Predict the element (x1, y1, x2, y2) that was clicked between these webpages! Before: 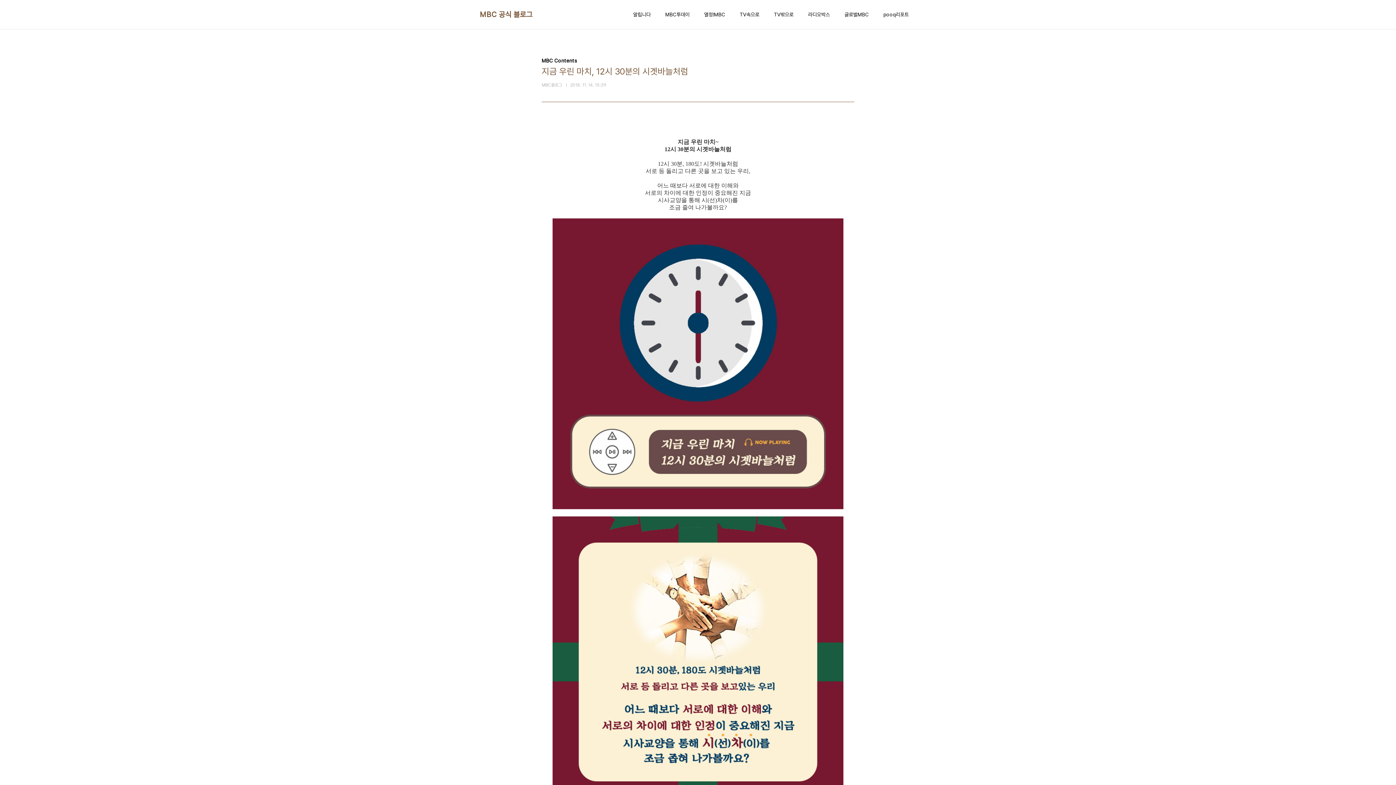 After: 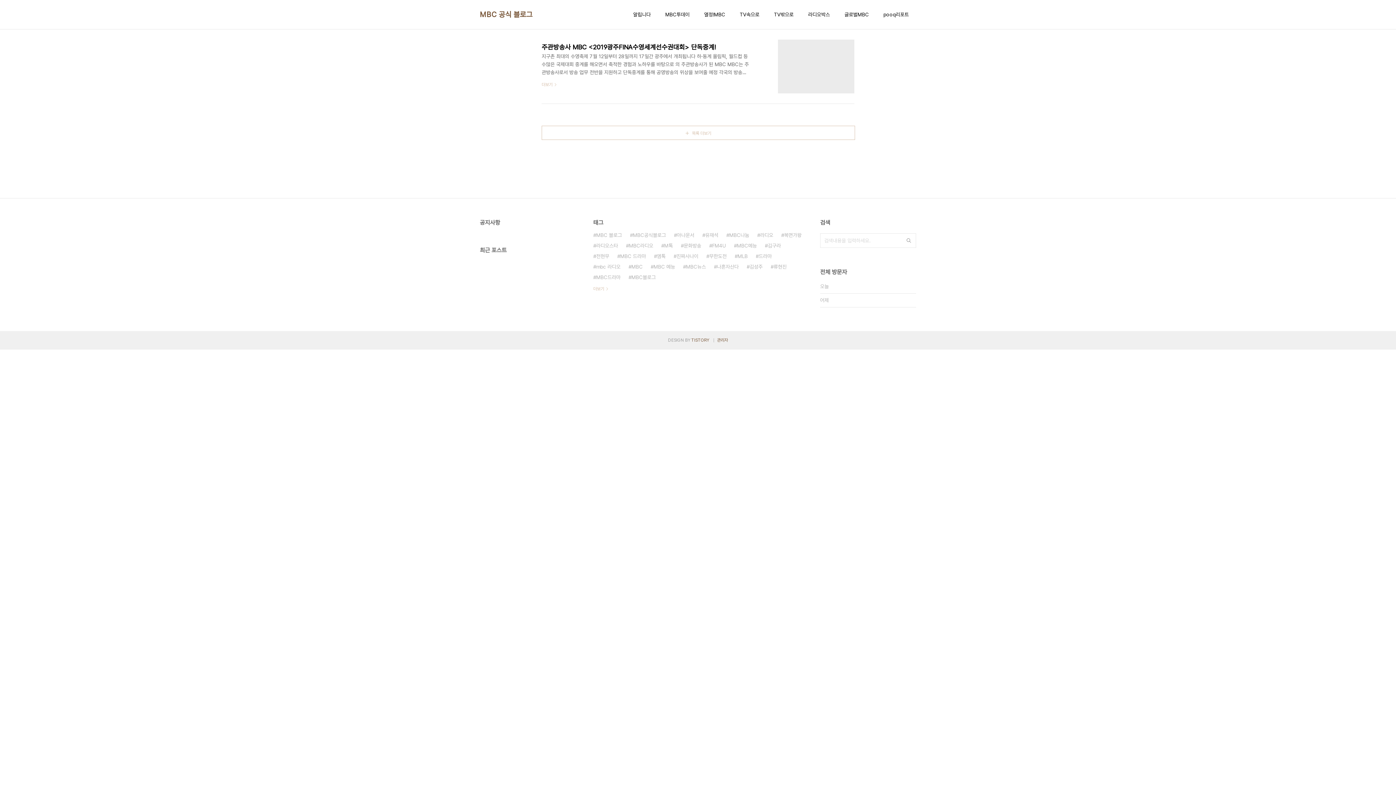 Action: bbox: (480, 9, 532, 19) label: MBC 공식 블로그